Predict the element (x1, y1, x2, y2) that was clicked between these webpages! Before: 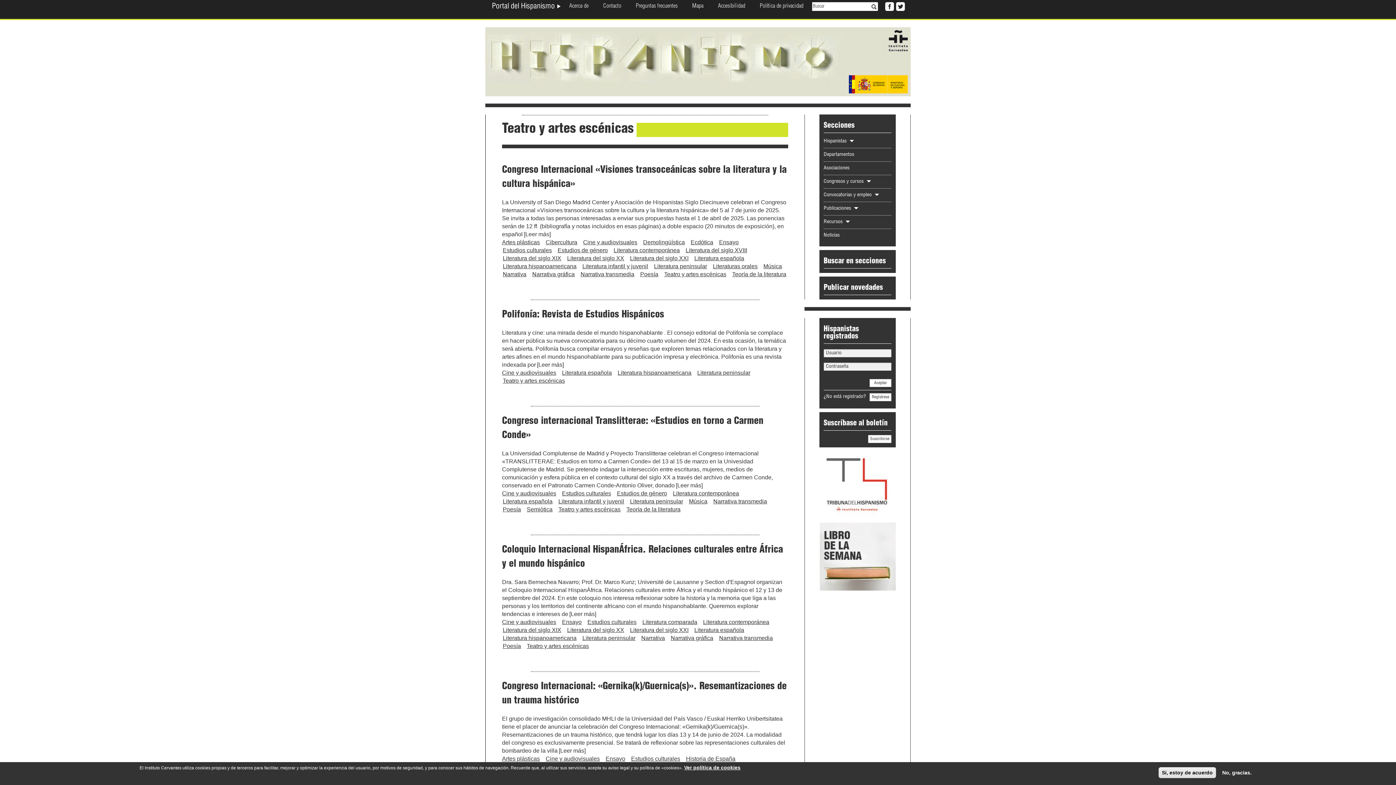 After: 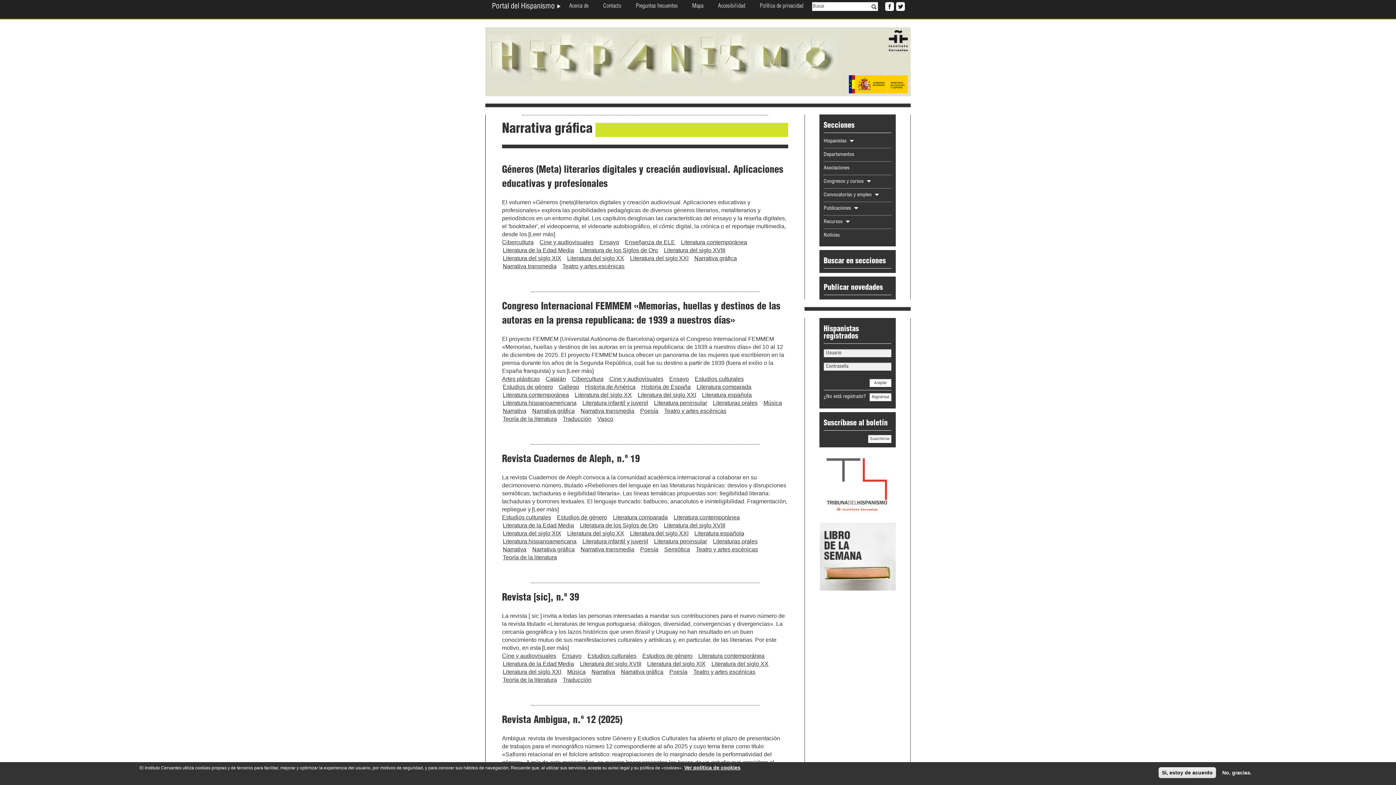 Action: bbox: (670, 635, 713, 641) label: Narrativa gráfica